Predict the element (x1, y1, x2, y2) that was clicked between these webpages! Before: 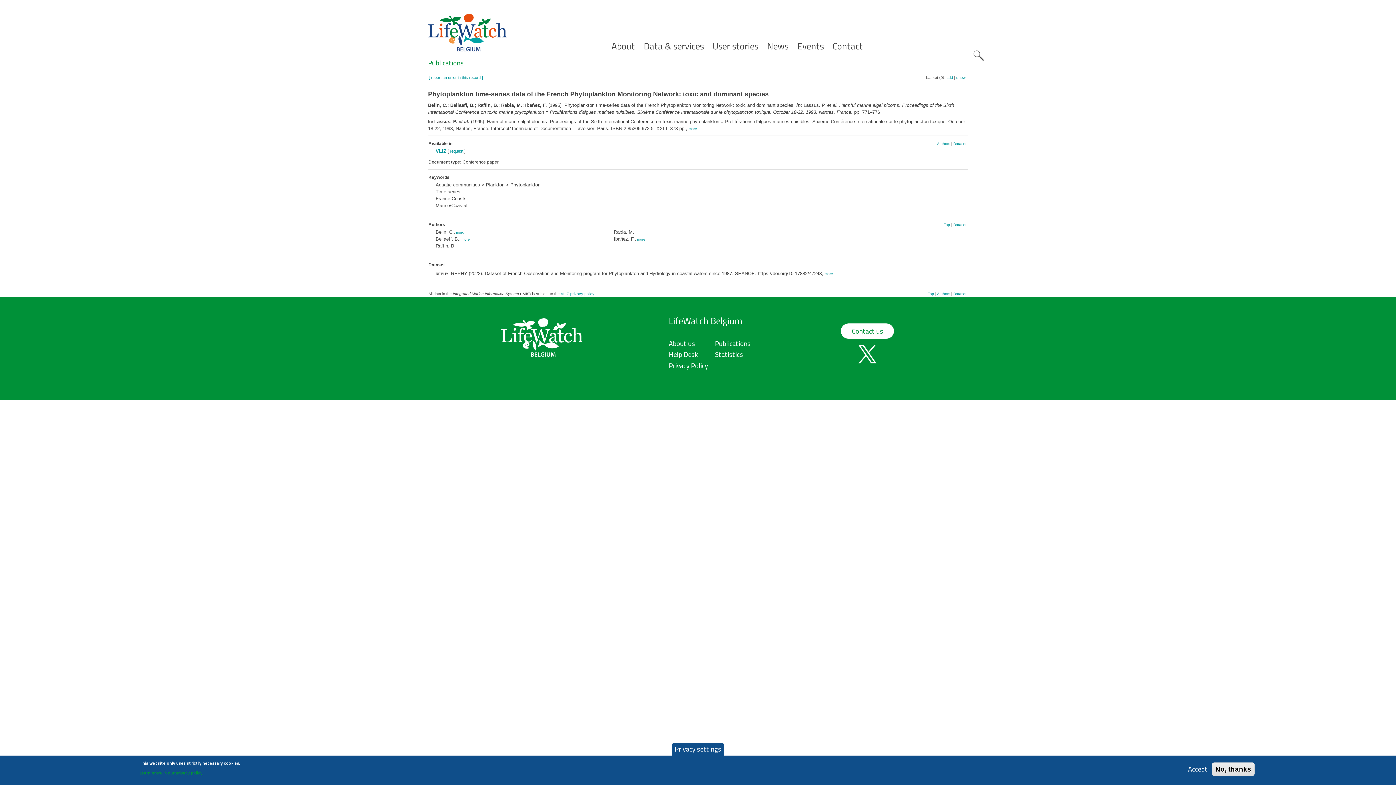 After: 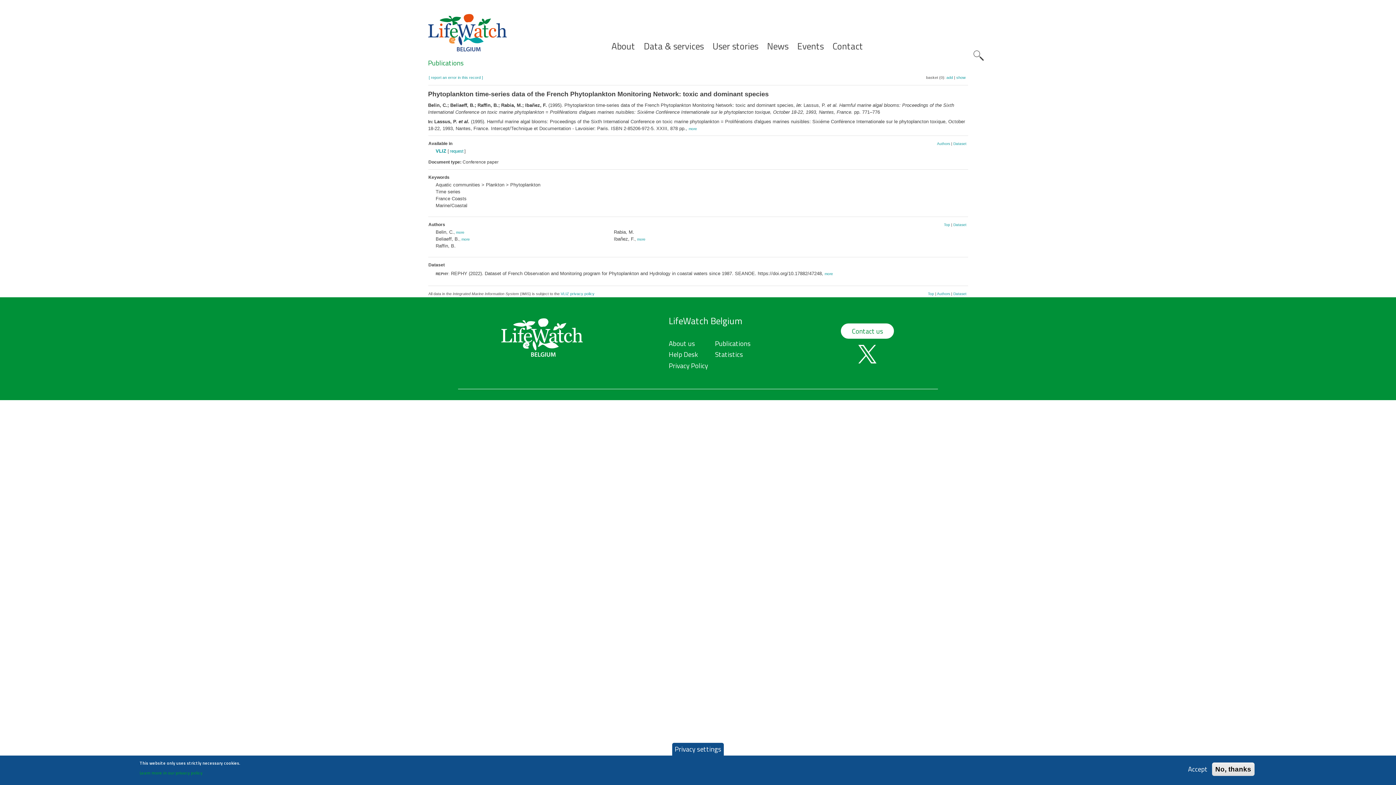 Action: bbox: (953, 141, 966, 145) label: Dataset